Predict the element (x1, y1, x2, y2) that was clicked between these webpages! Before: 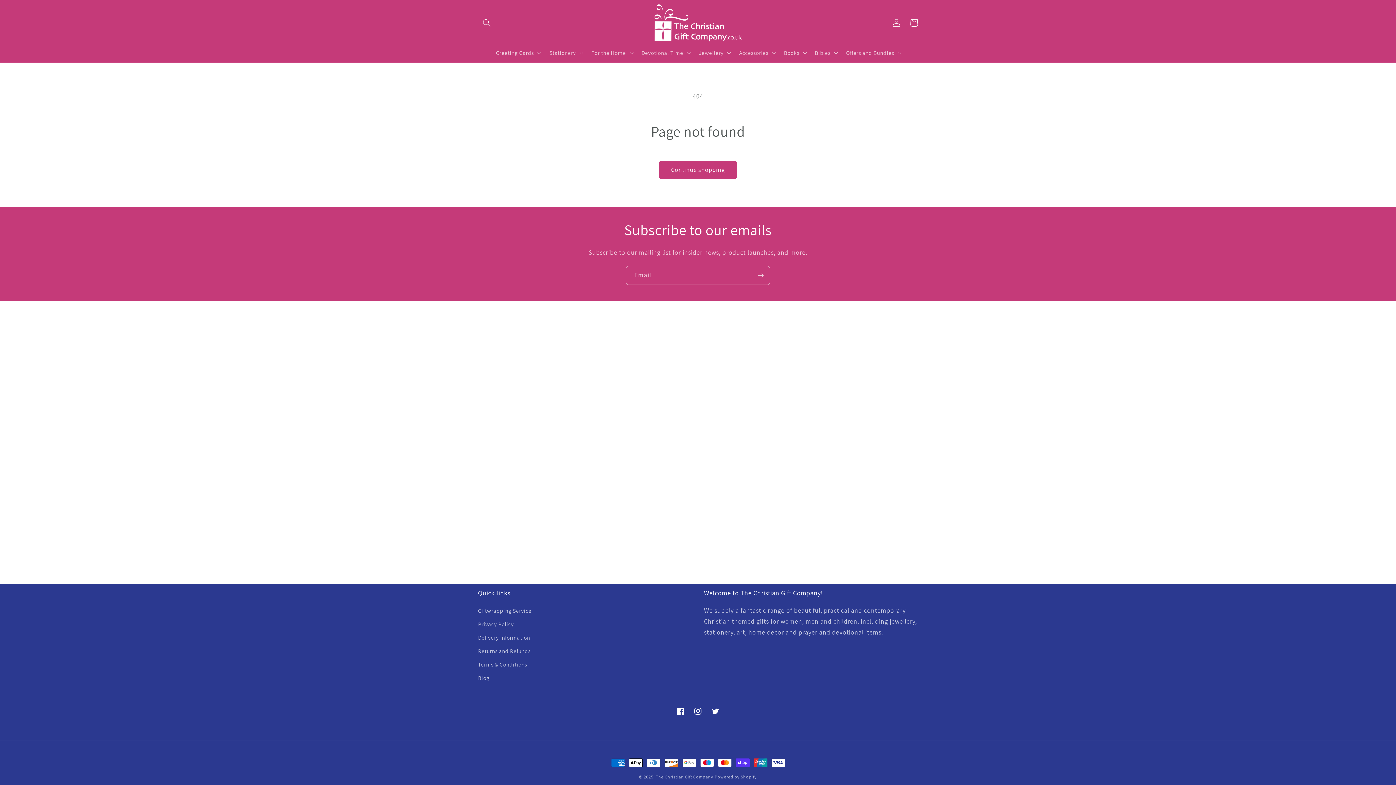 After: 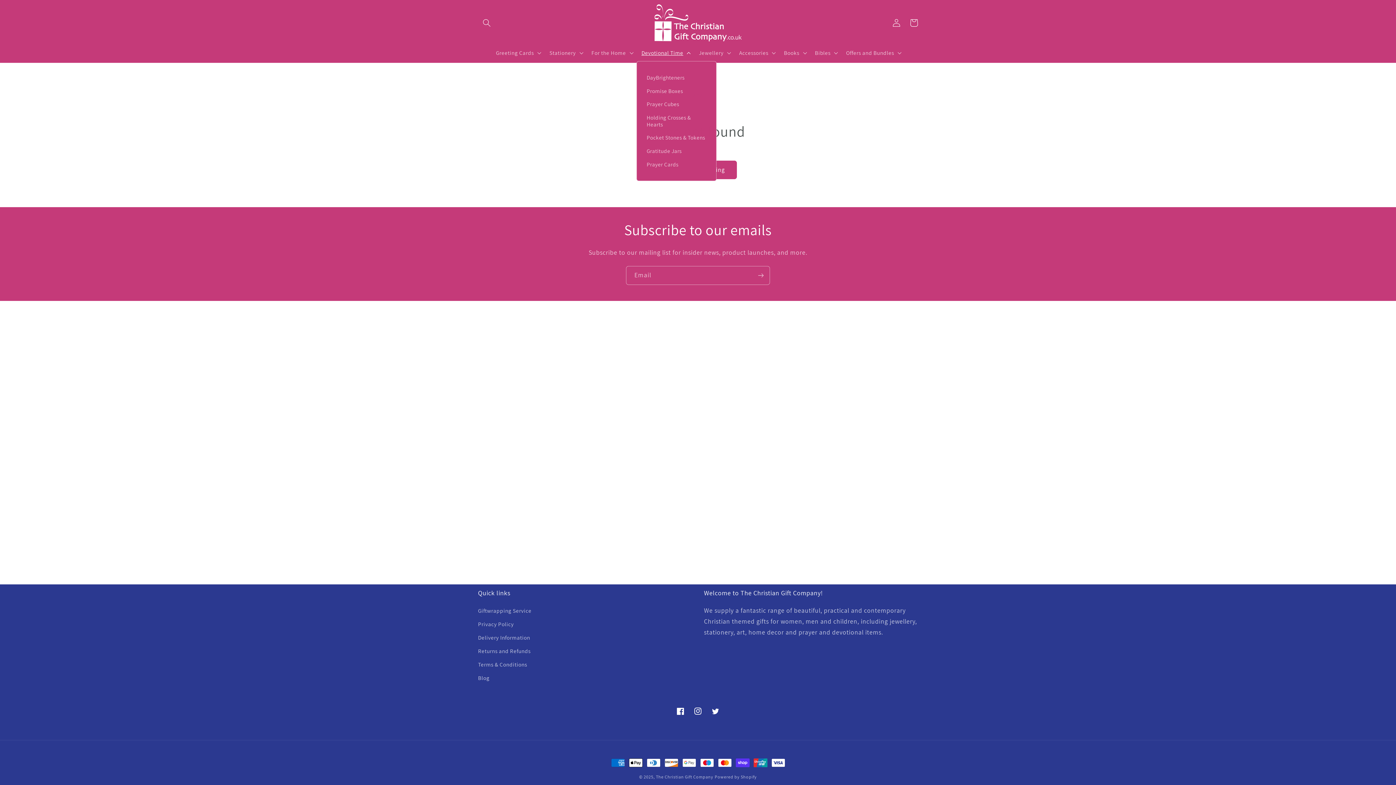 Action: bbox: (636, 44, 694, 61) label: Devotional Time